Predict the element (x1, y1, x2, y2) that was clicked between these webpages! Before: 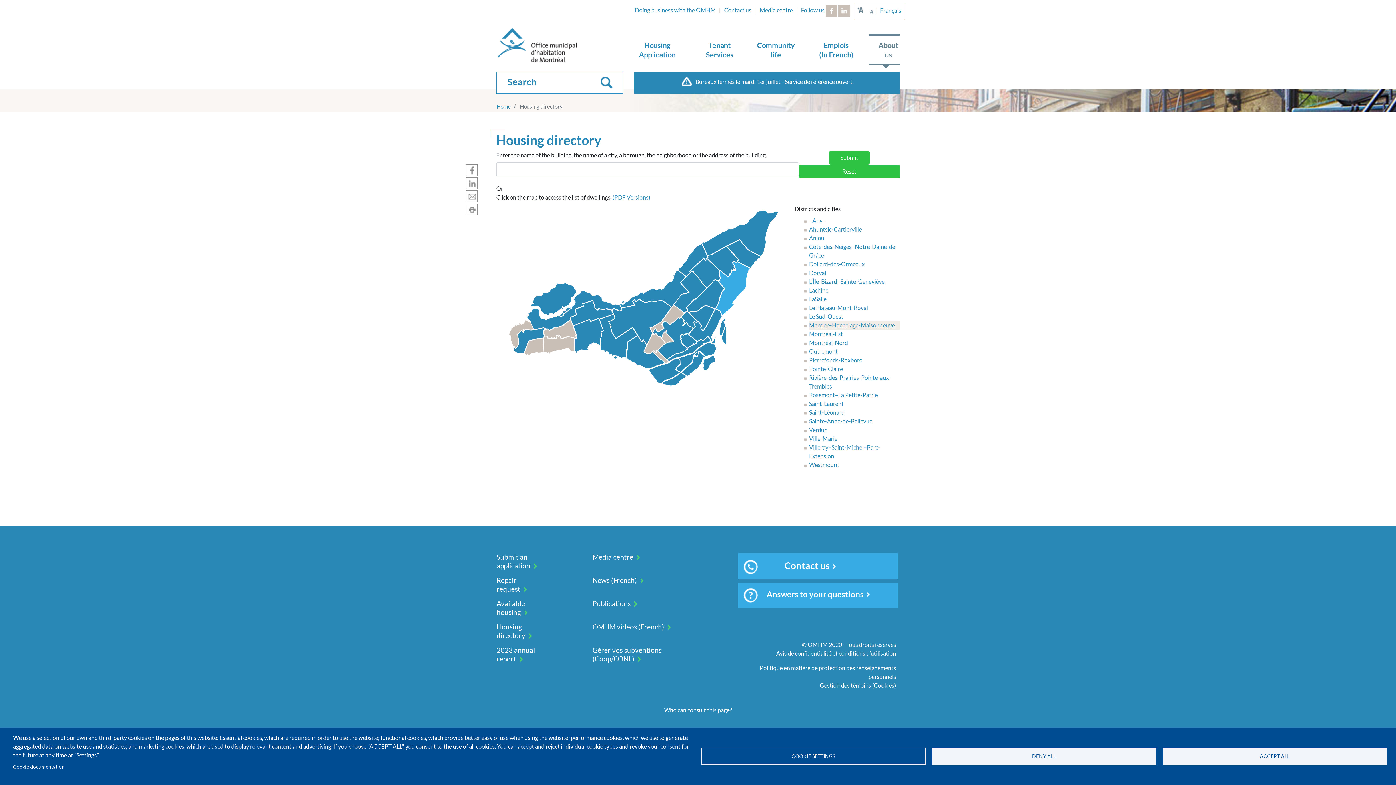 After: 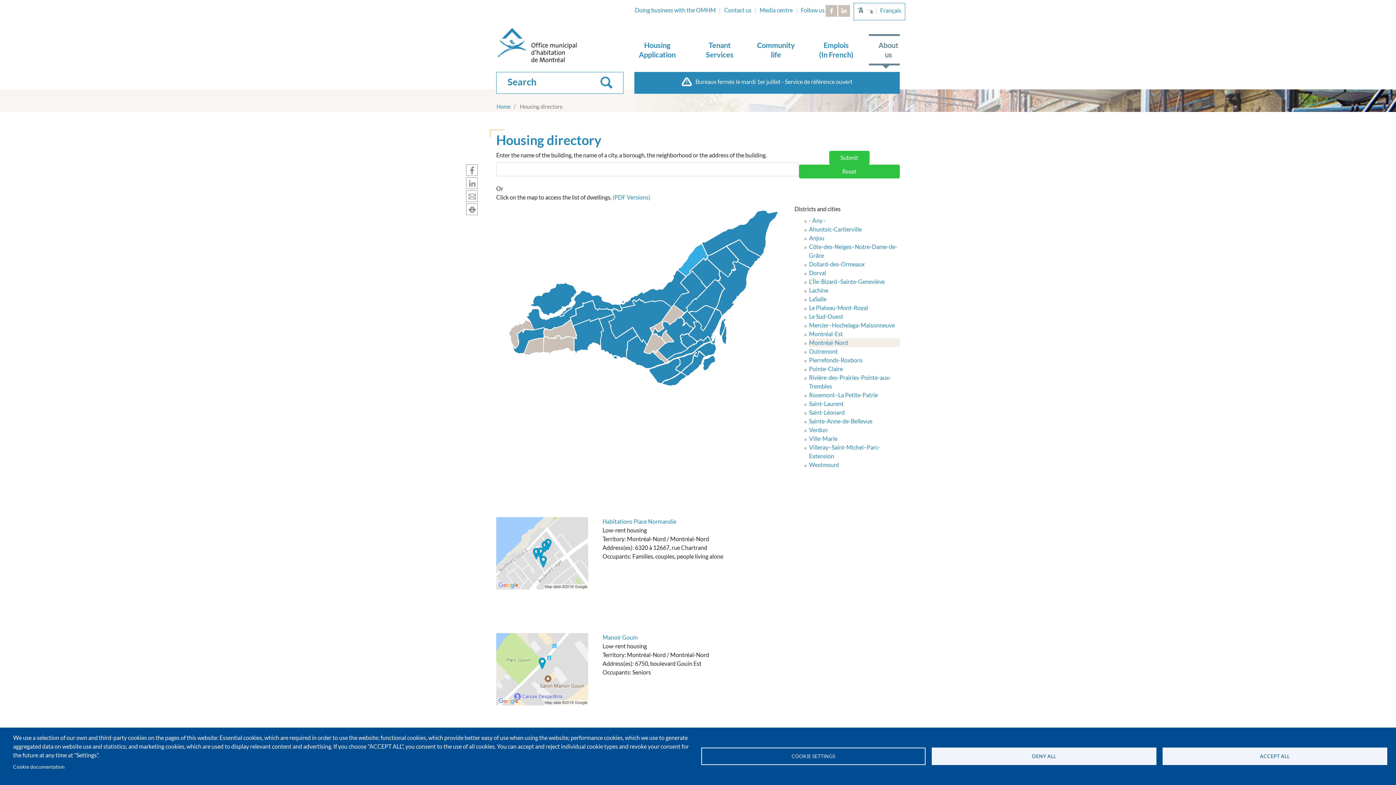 Action: label: Montréal-Nord bbox: (809, 339, 848, 346)